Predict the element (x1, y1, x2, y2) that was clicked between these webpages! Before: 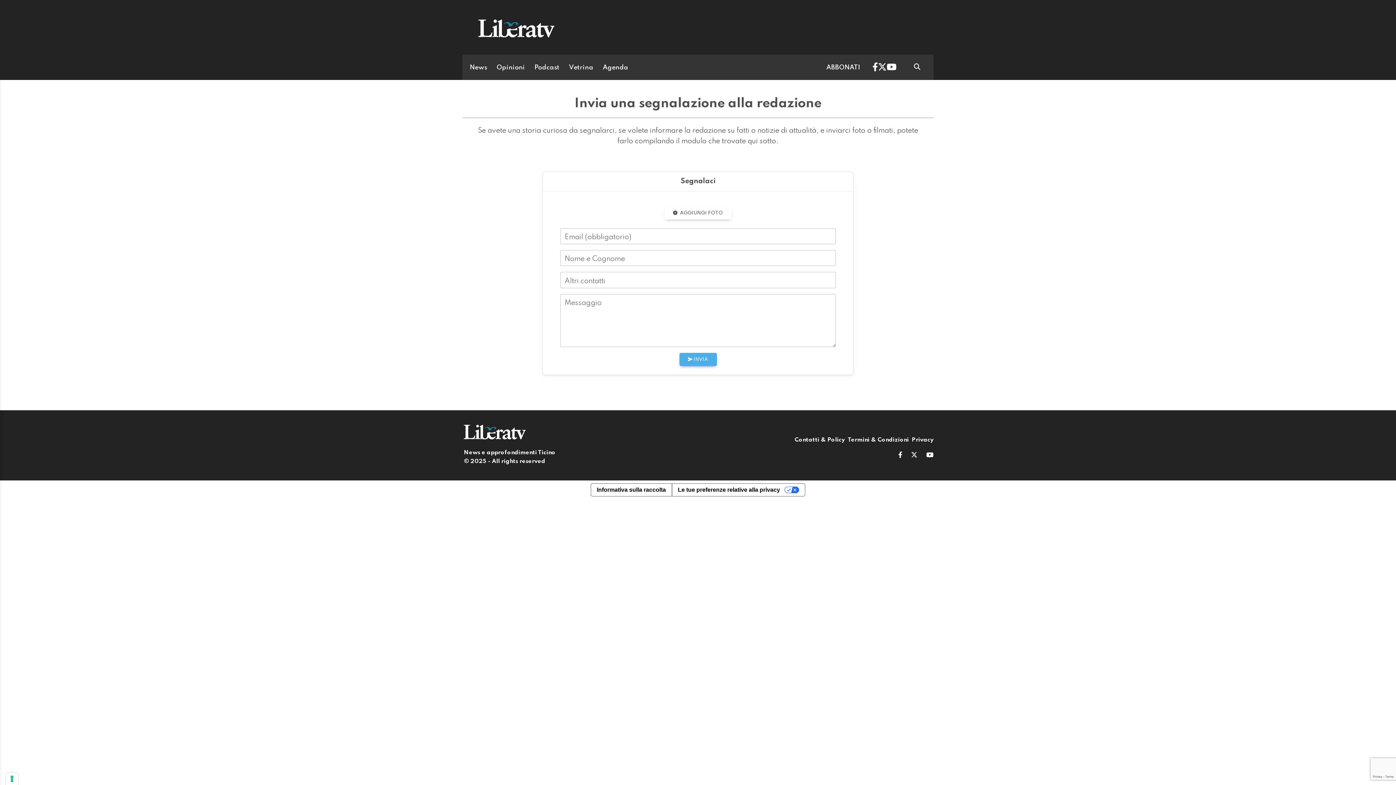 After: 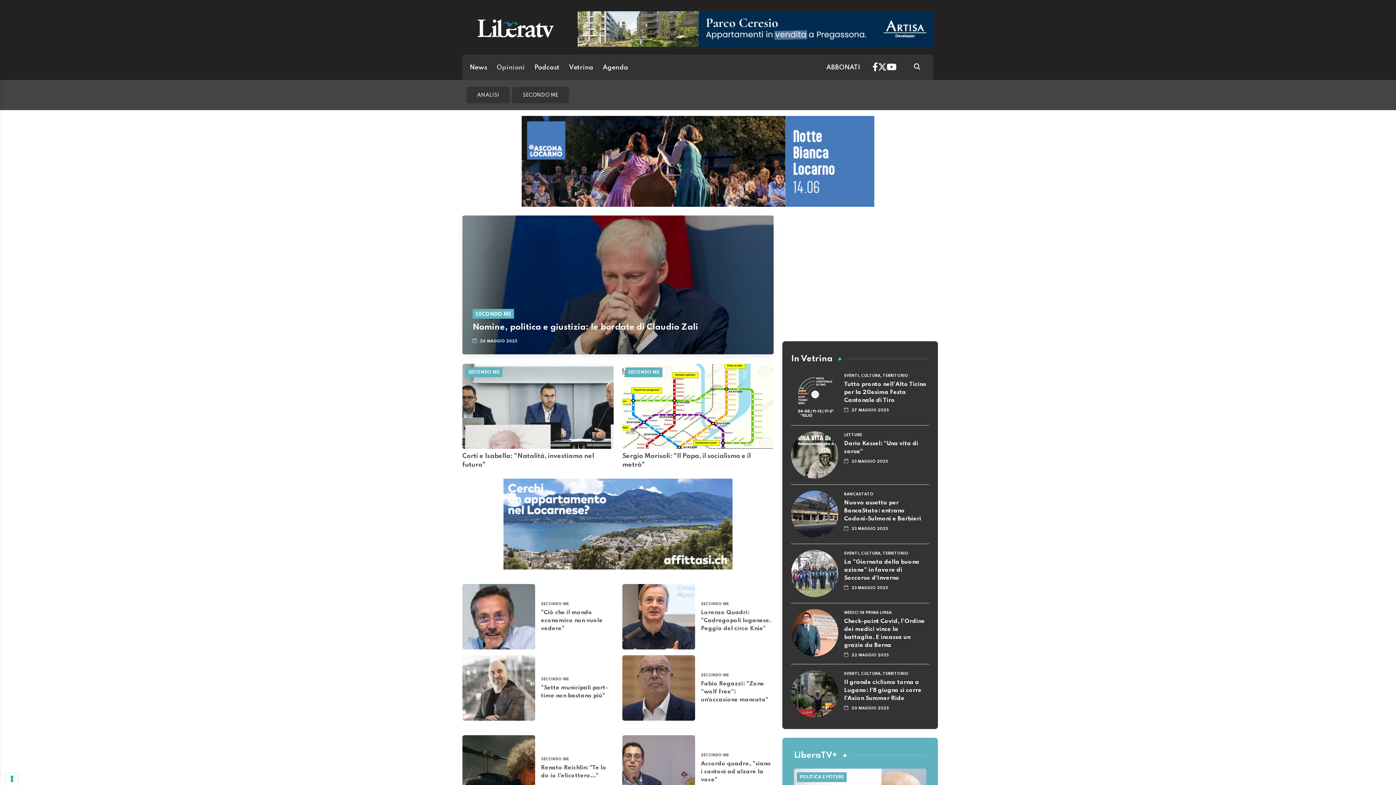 Action: bbox: (493, 56, 528, 78) label: Opinioni